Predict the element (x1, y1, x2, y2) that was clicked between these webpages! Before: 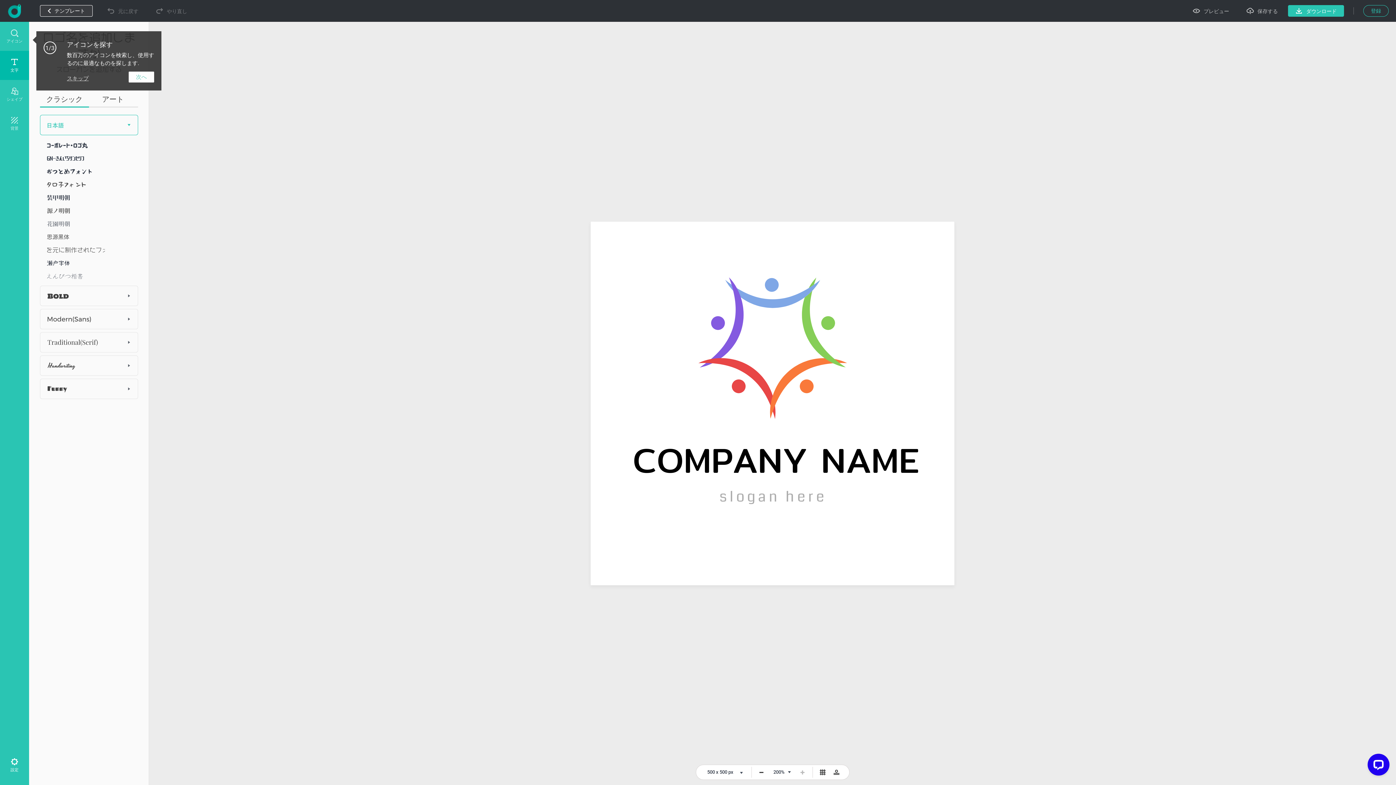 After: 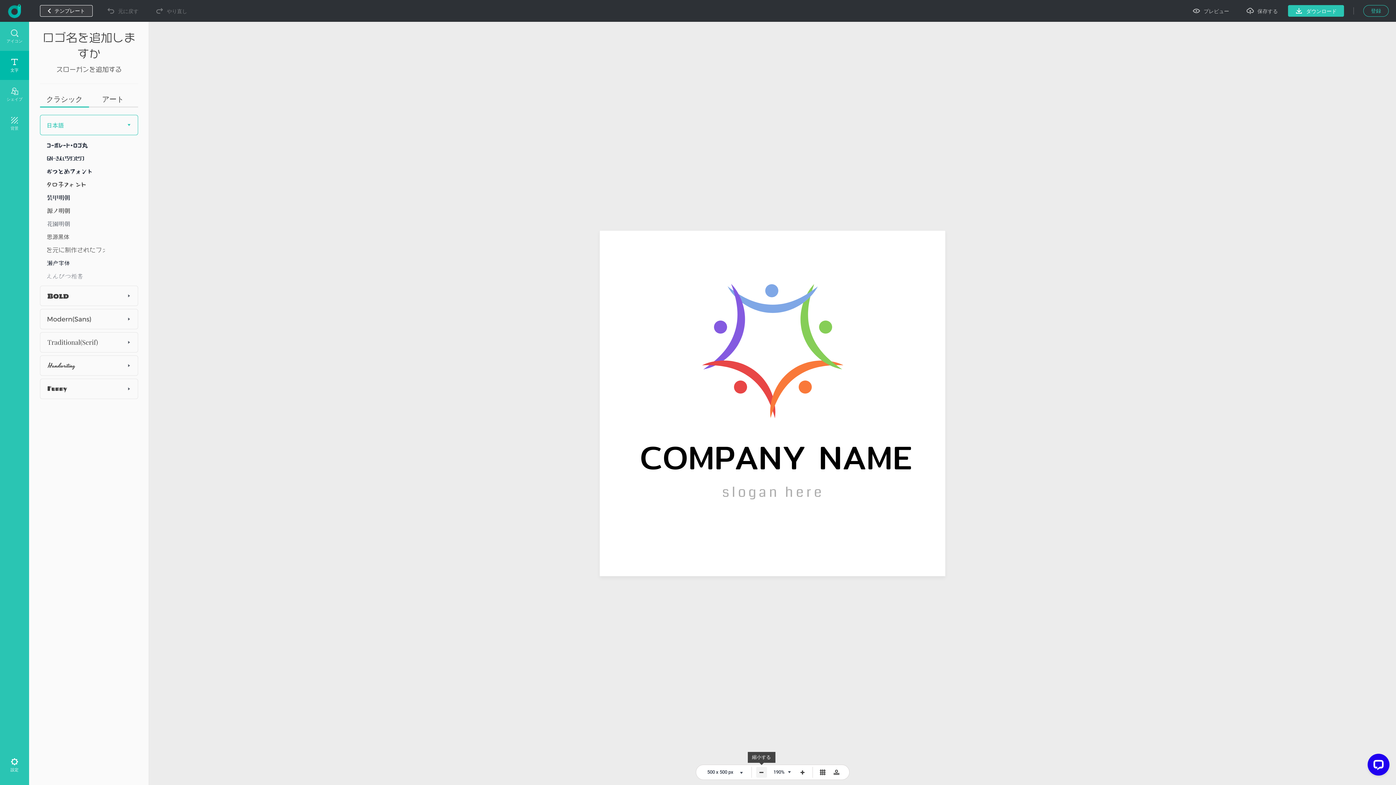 Action: bbox: (756, 767, 767, 778)